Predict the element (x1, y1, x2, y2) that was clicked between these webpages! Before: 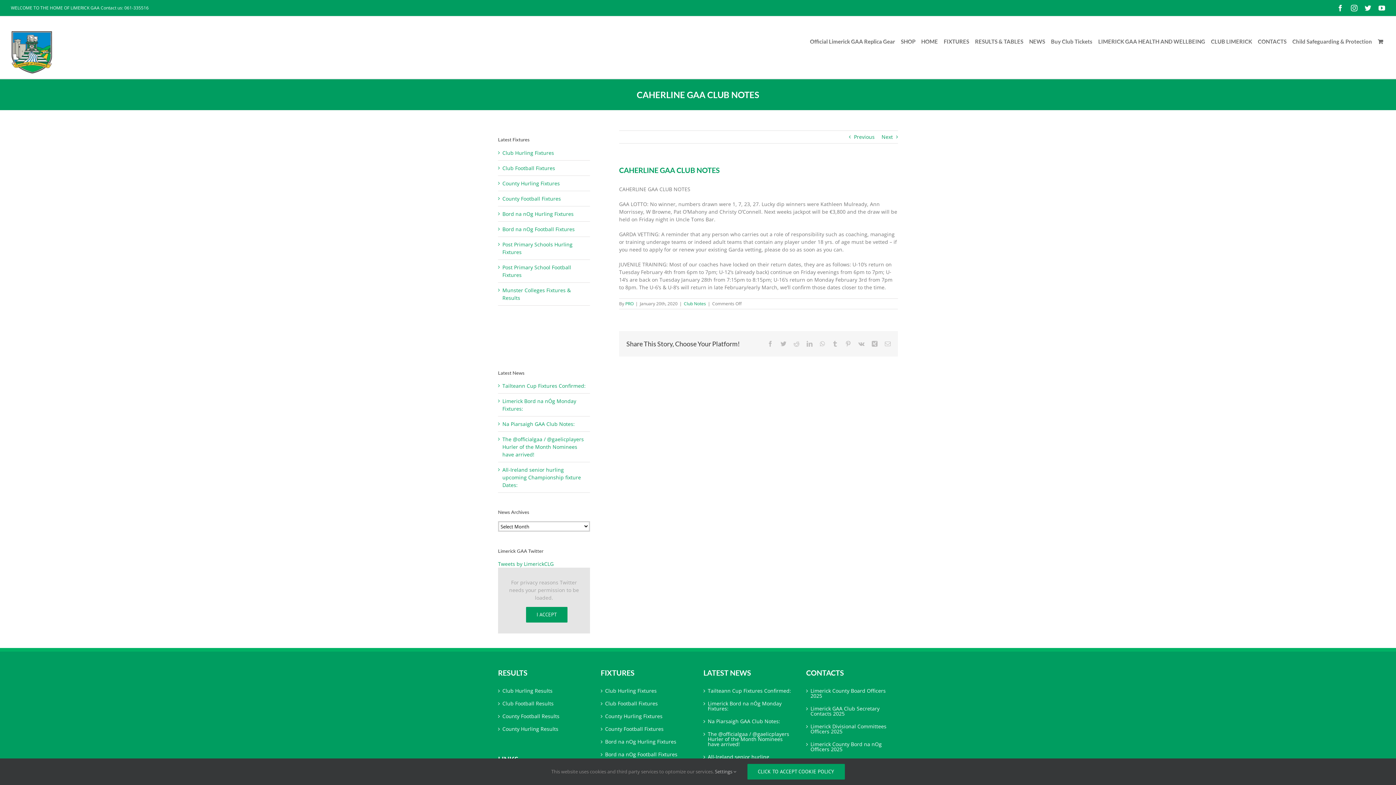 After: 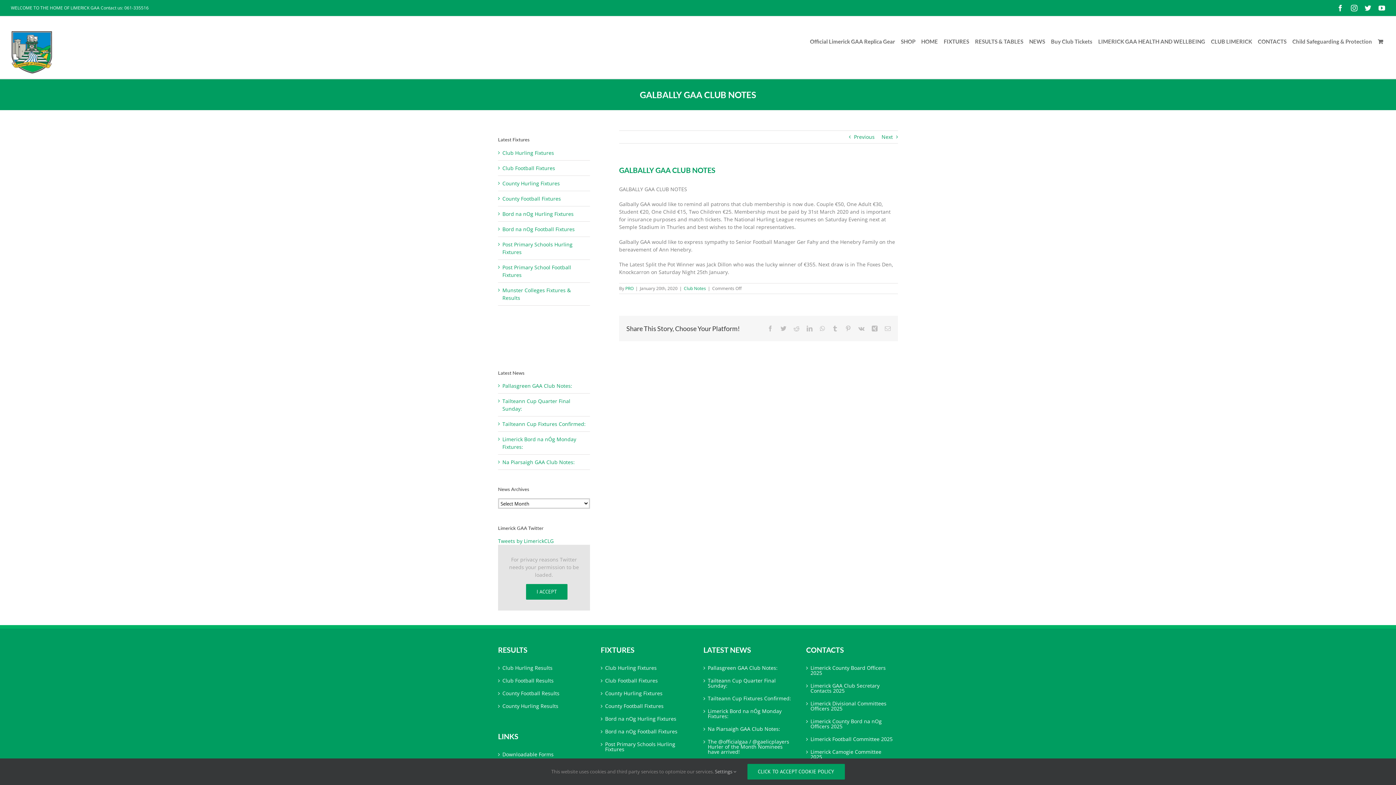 Action: bbox: (881, 130, 893, 143) label: Next